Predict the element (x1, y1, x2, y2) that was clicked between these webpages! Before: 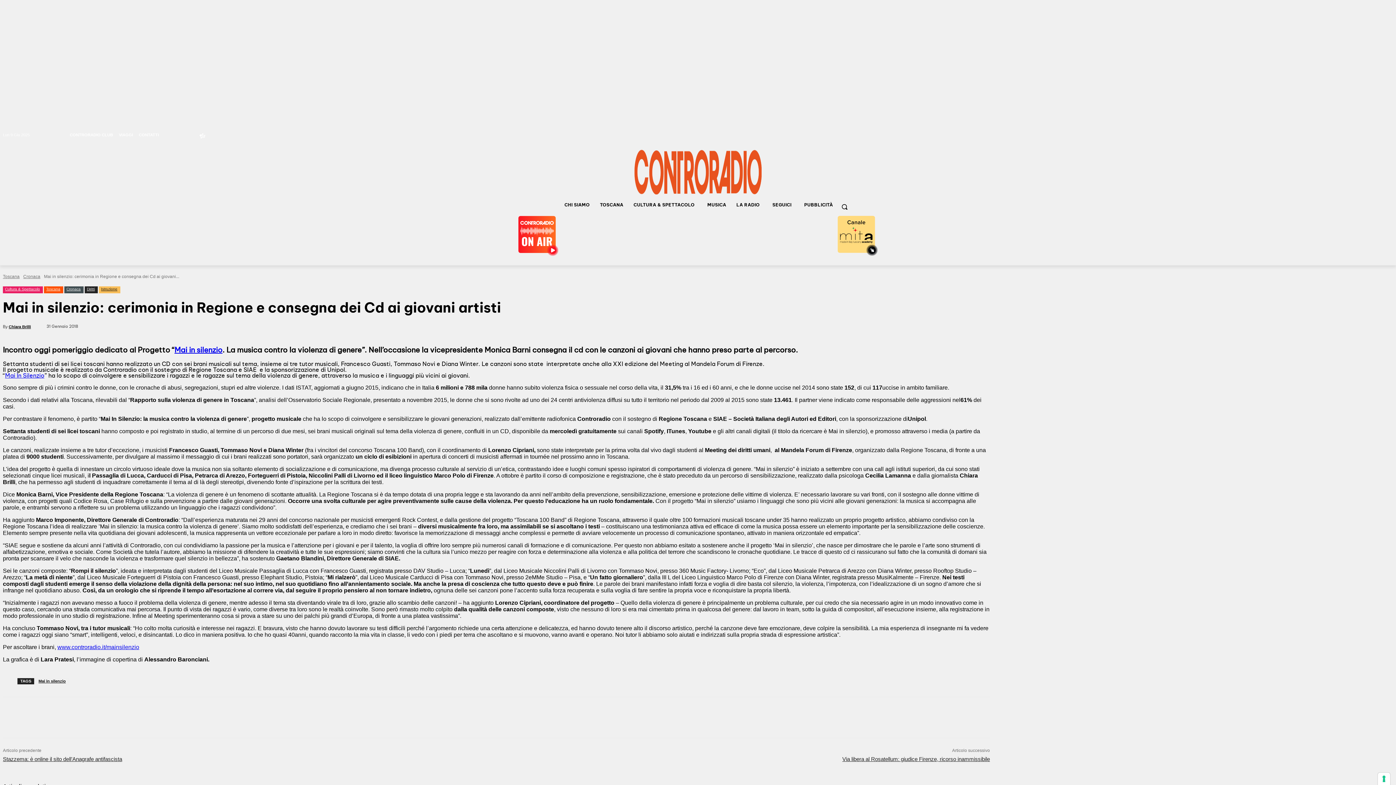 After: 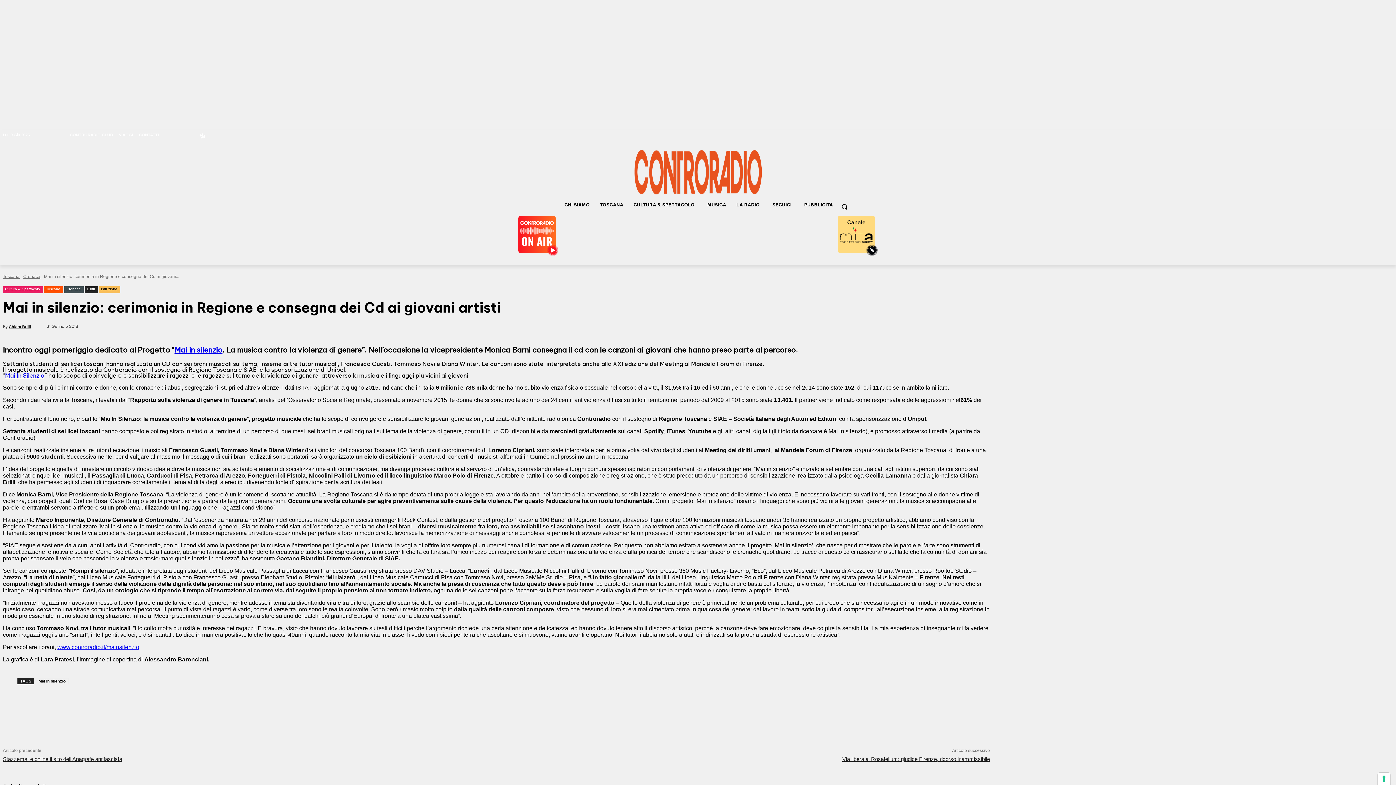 Action: bbox: (265, 707, 290, 722)